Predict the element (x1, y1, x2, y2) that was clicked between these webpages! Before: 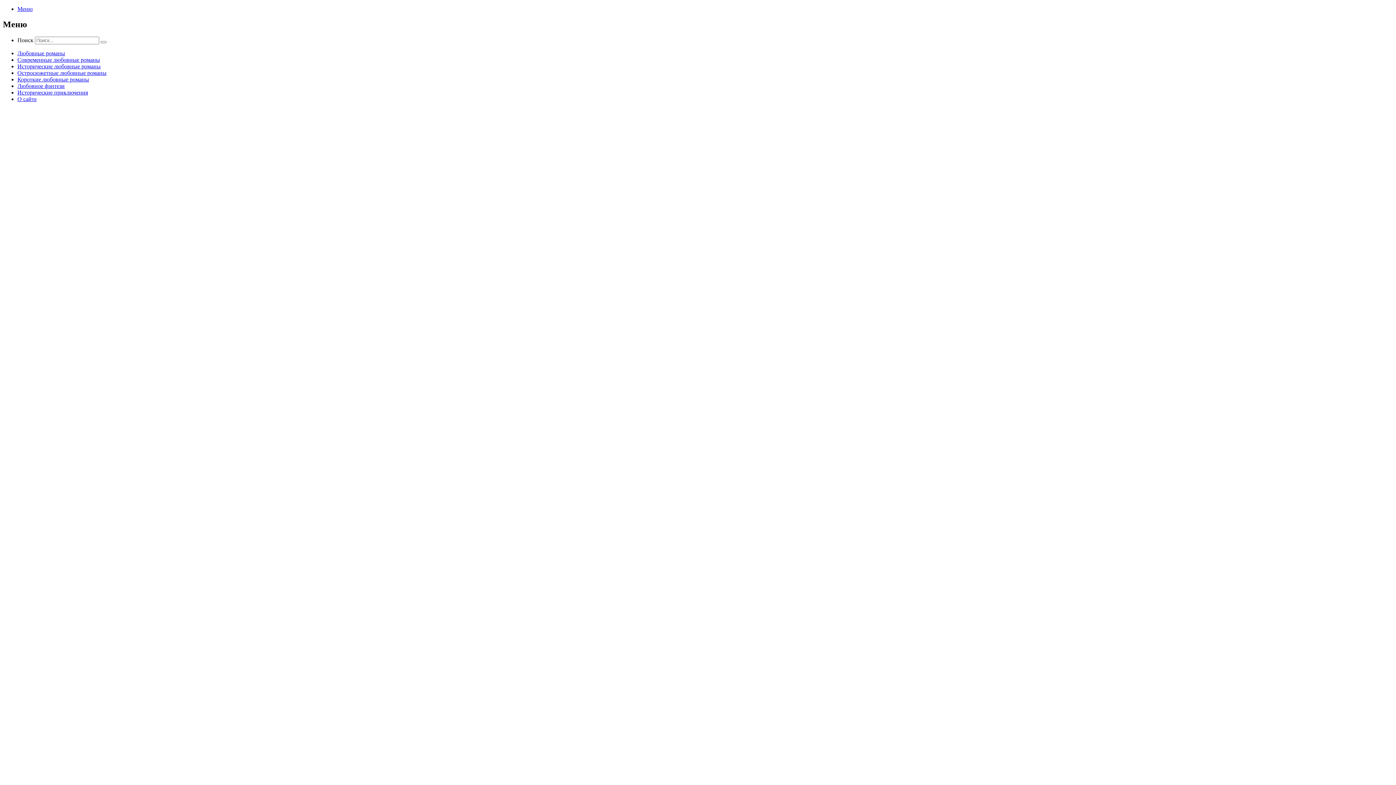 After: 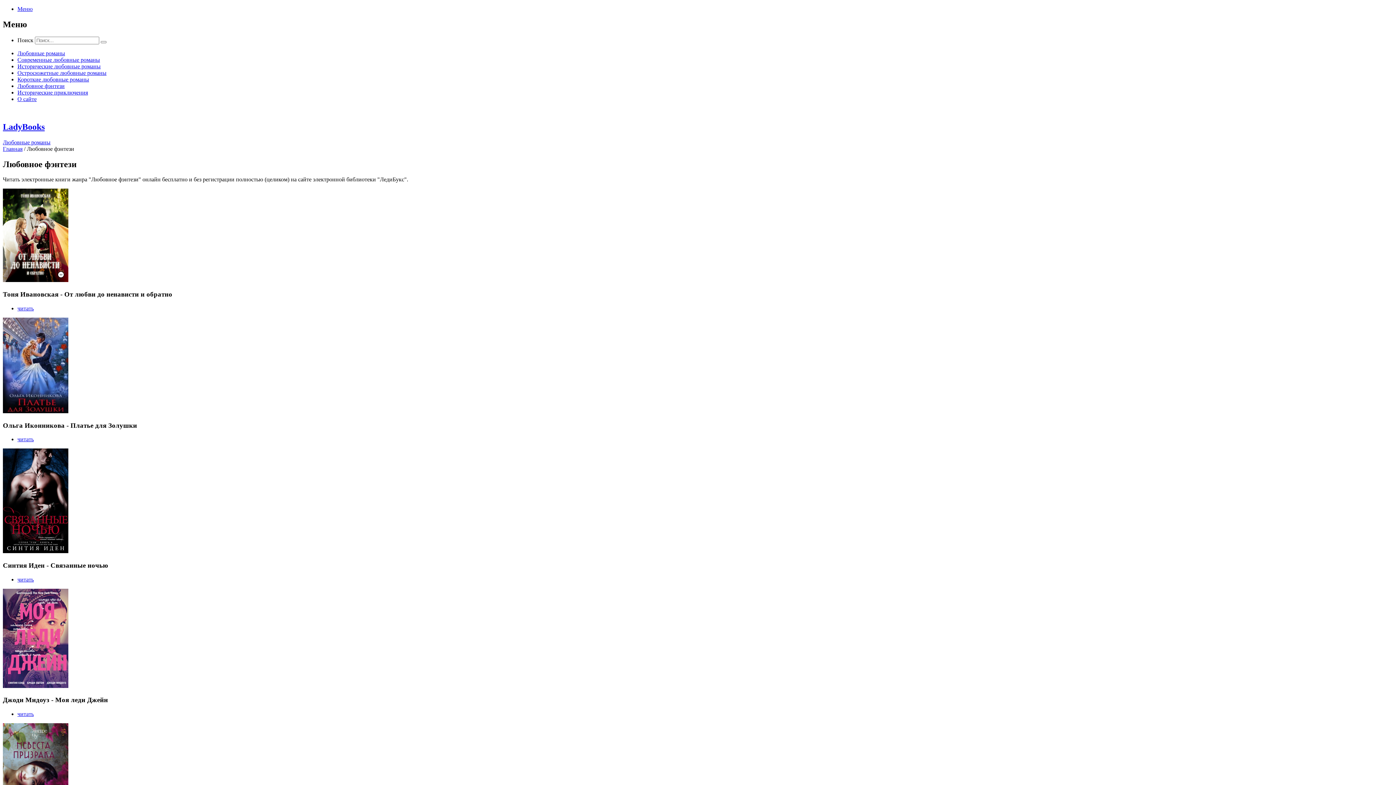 Action: label: Любовное фэнтези bbox: (17, 82, 64, 89)